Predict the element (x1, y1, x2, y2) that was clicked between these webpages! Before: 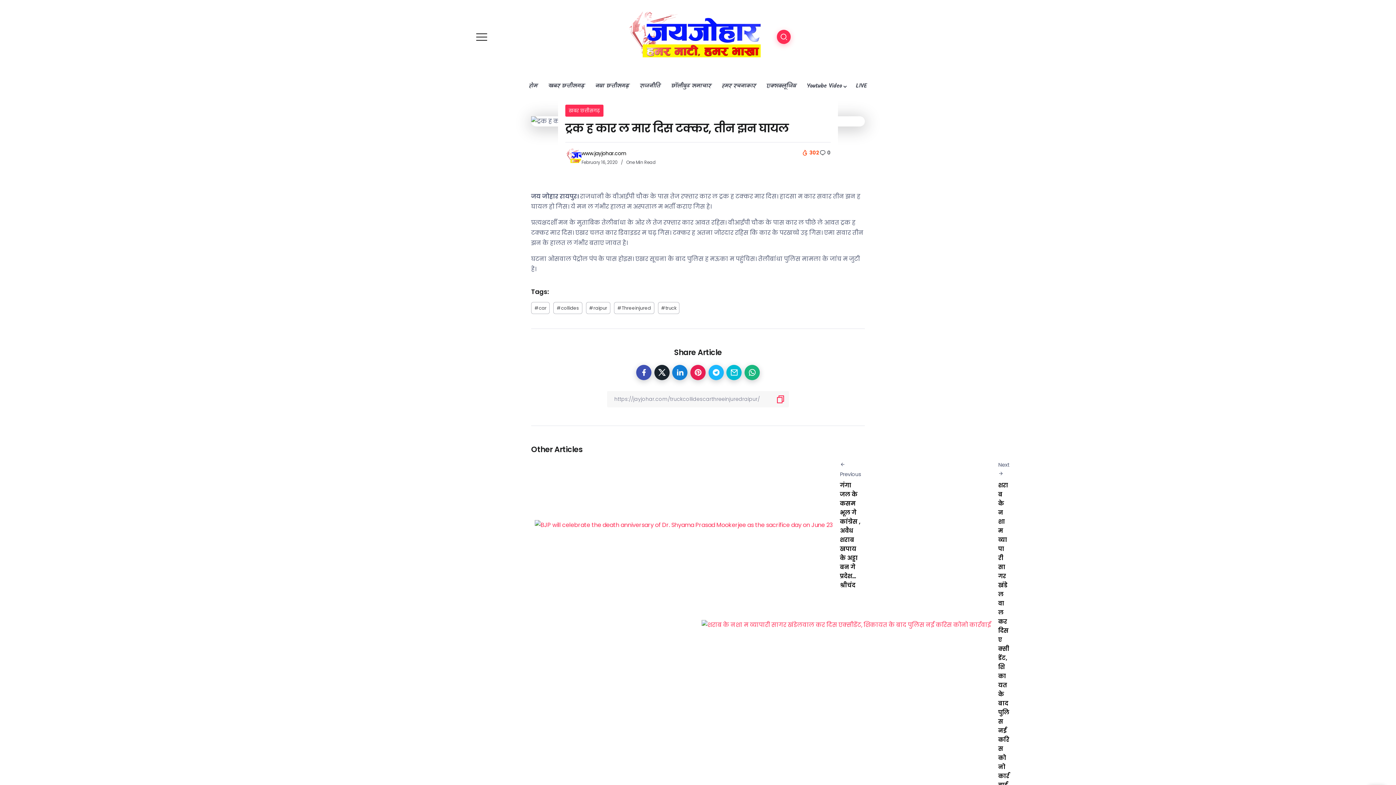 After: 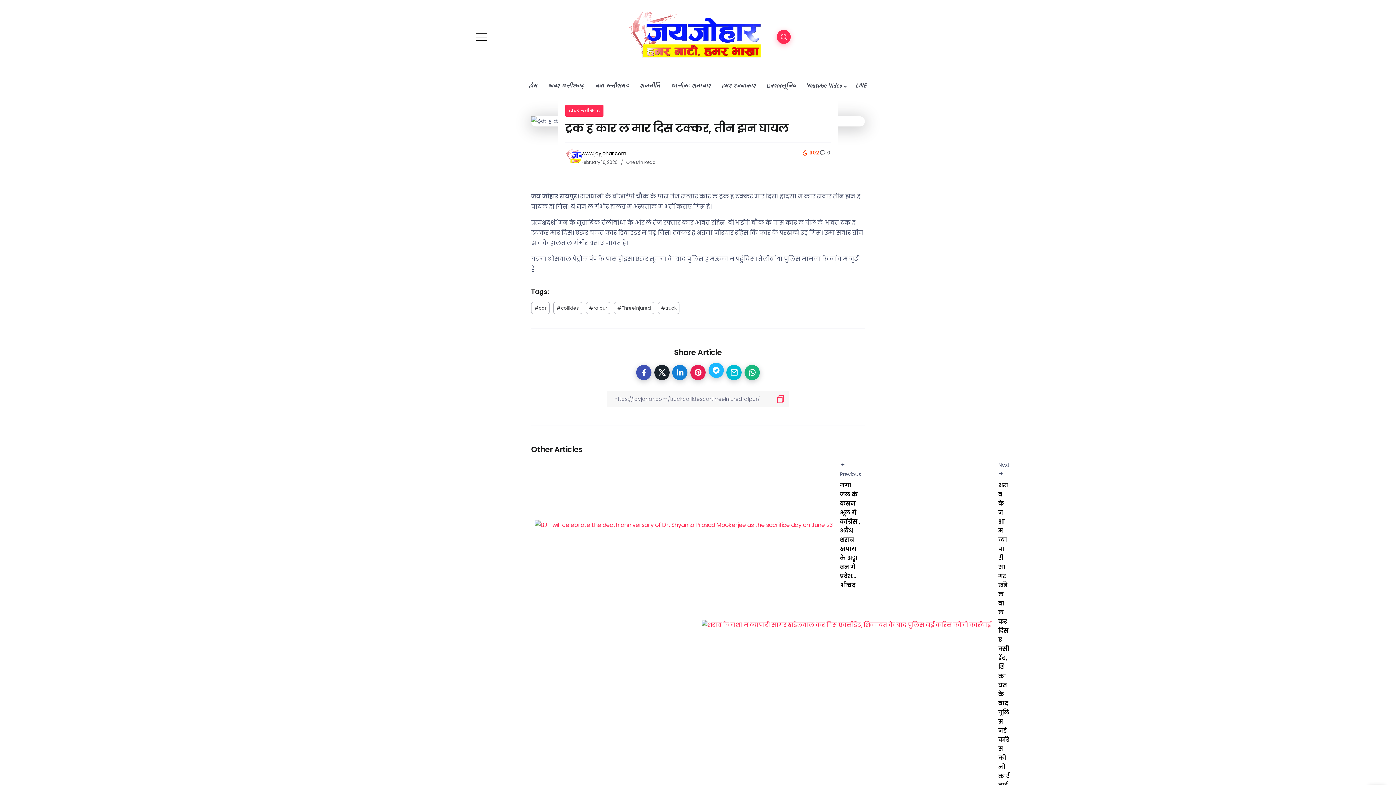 Action: bbox: (708, 365, 723, 380)